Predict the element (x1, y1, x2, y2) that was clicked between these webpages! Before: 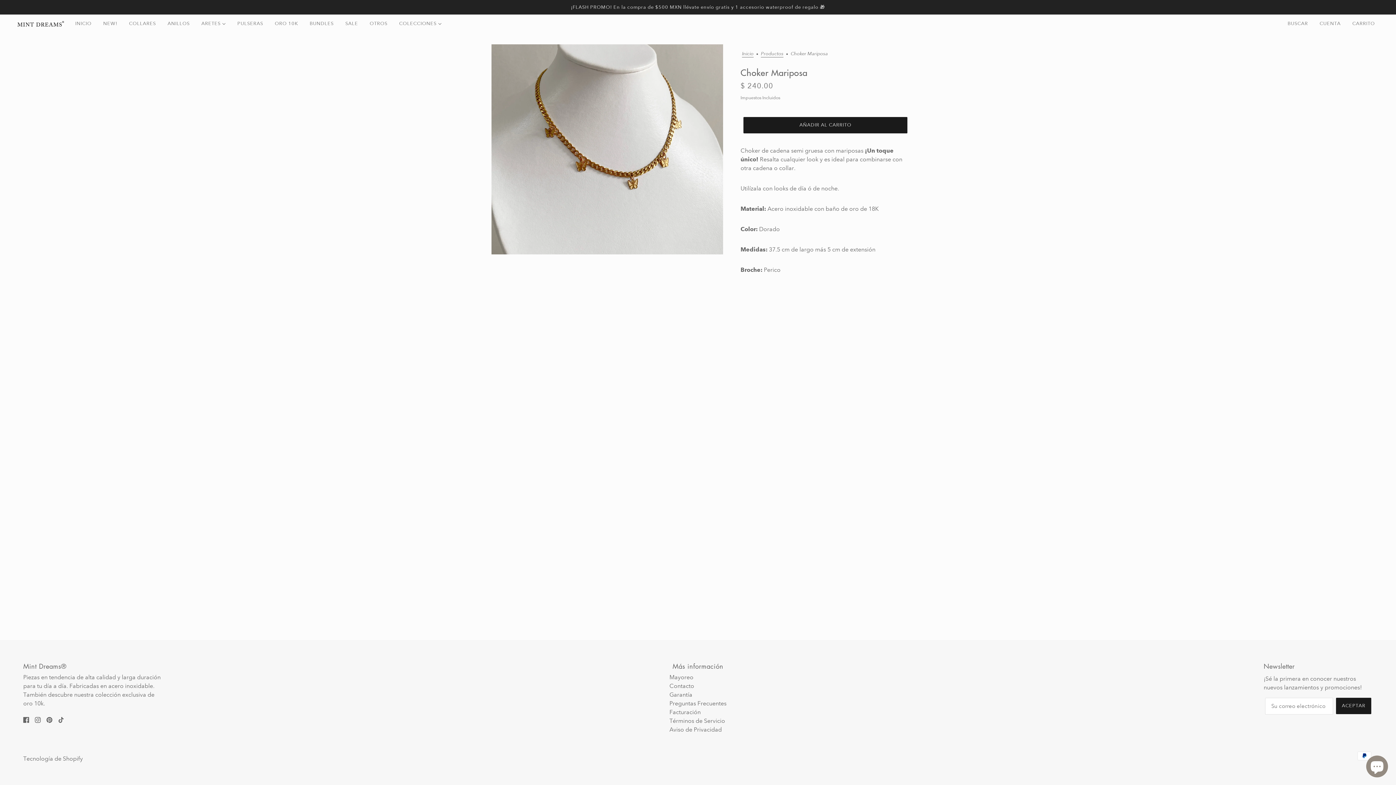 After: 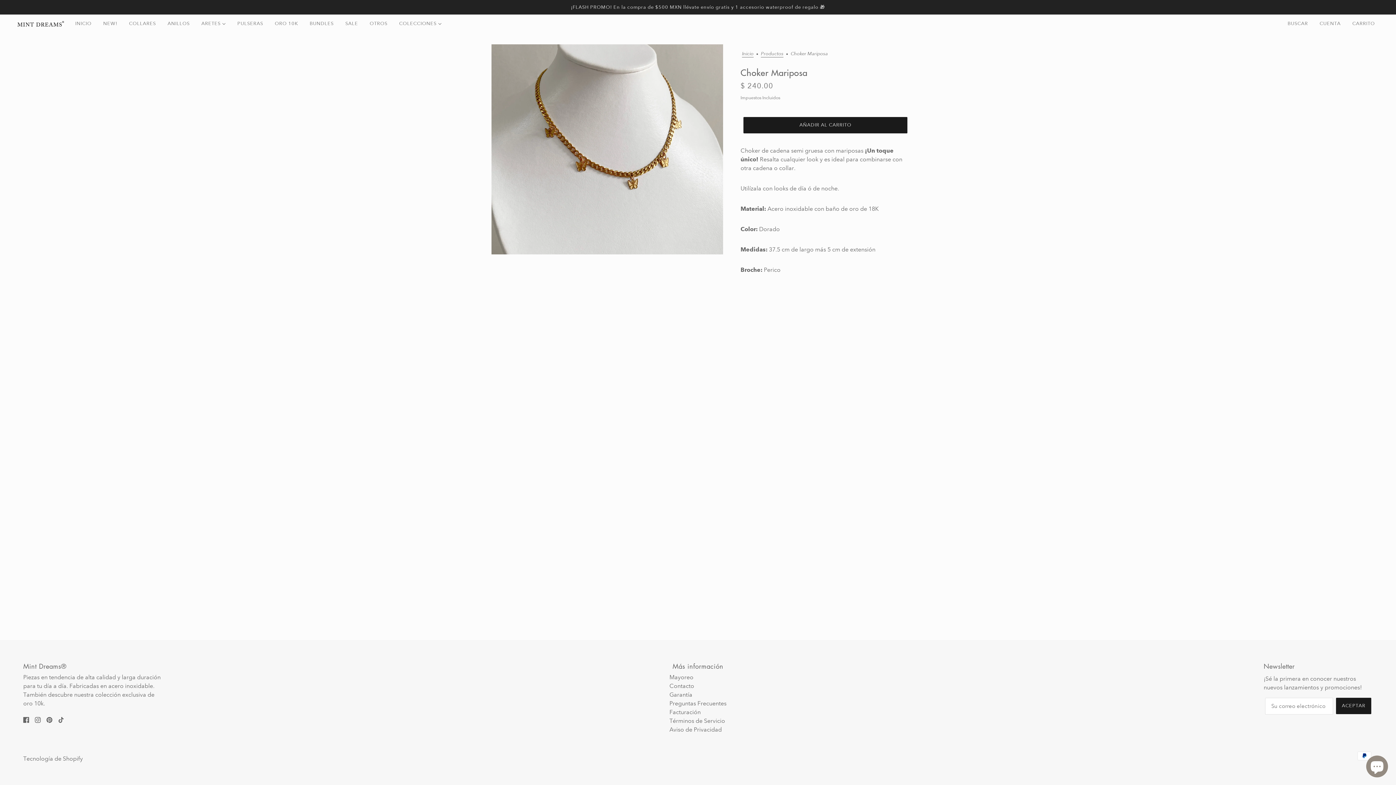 Action: label: instagram bbox: (32, 712, 43, 727)